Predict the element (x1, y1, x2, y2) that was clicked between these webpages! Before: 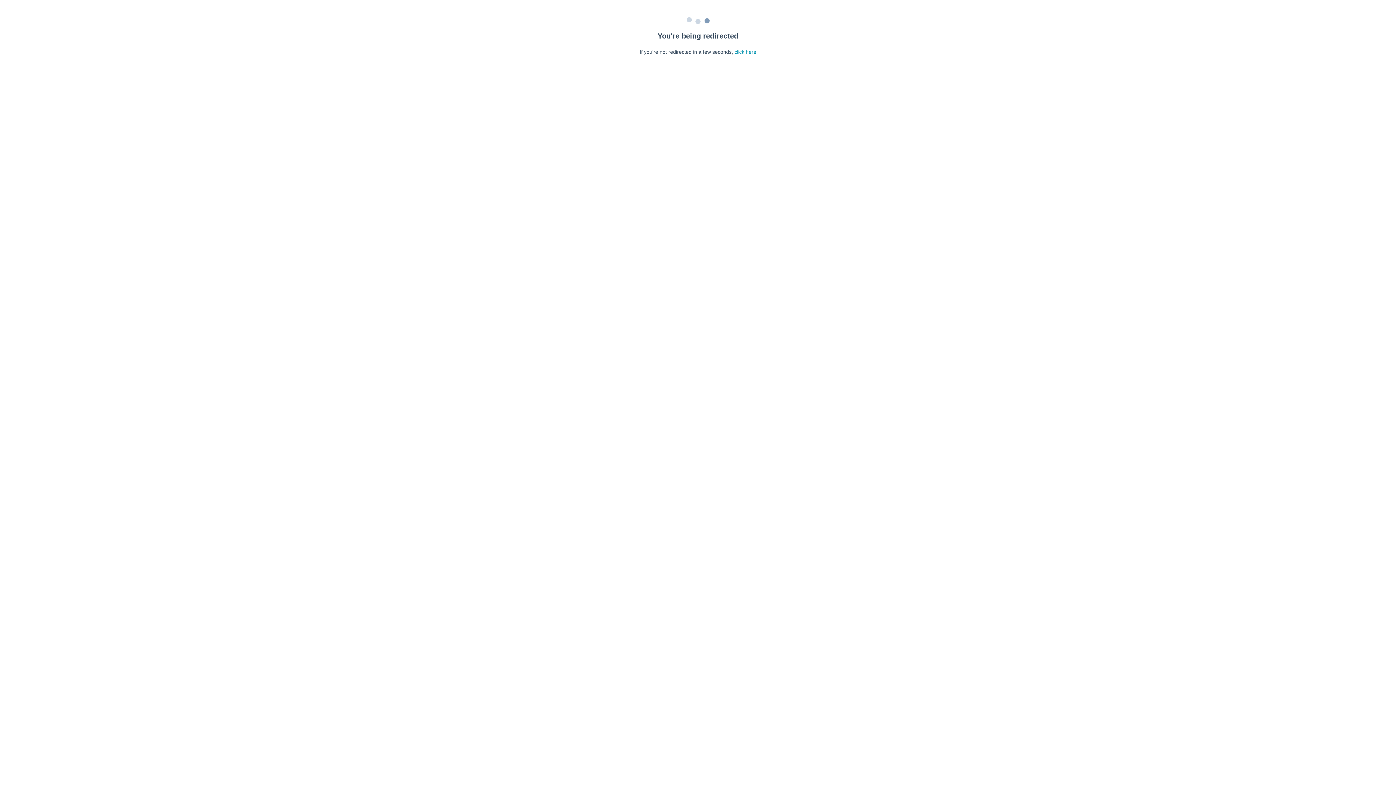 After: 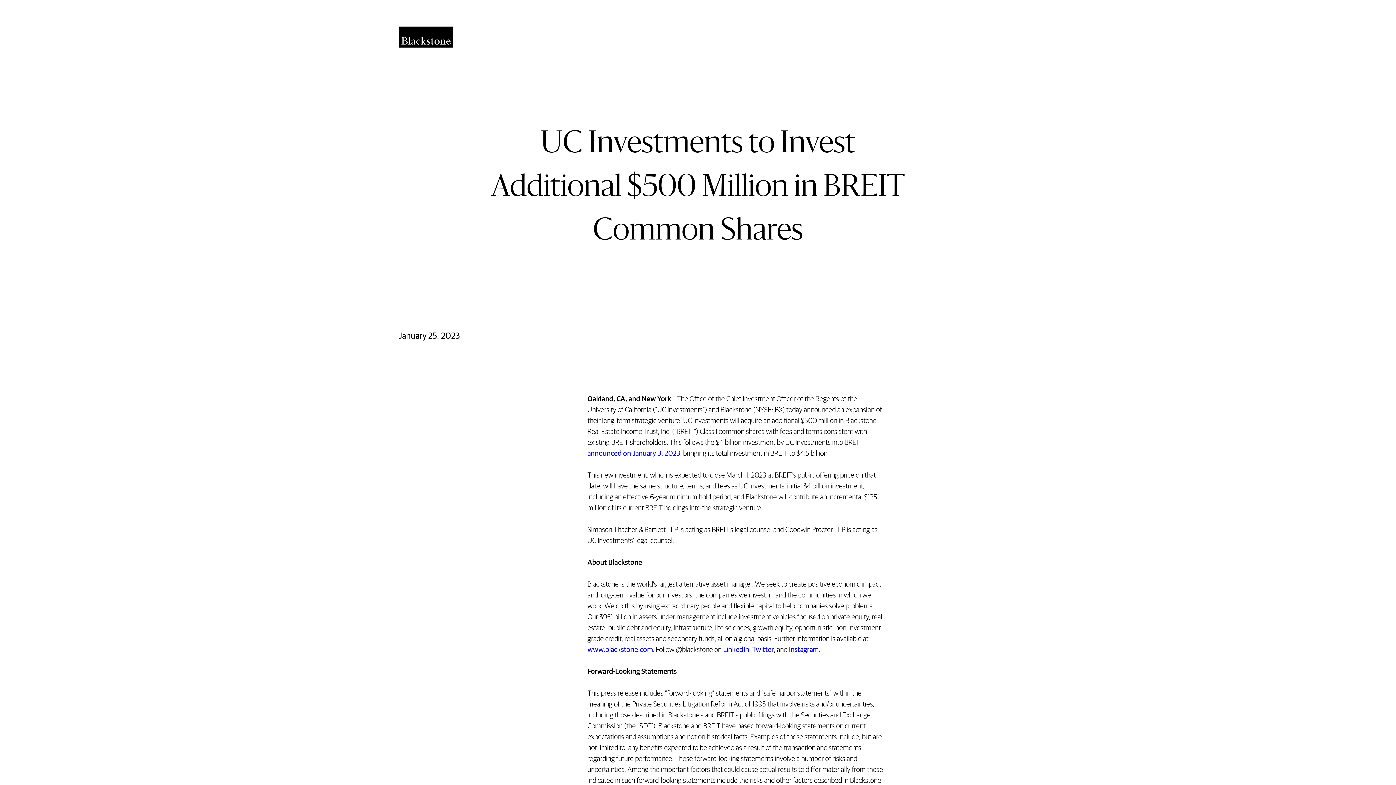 Action: bbox: (734, 49, 756, 54) label: click here